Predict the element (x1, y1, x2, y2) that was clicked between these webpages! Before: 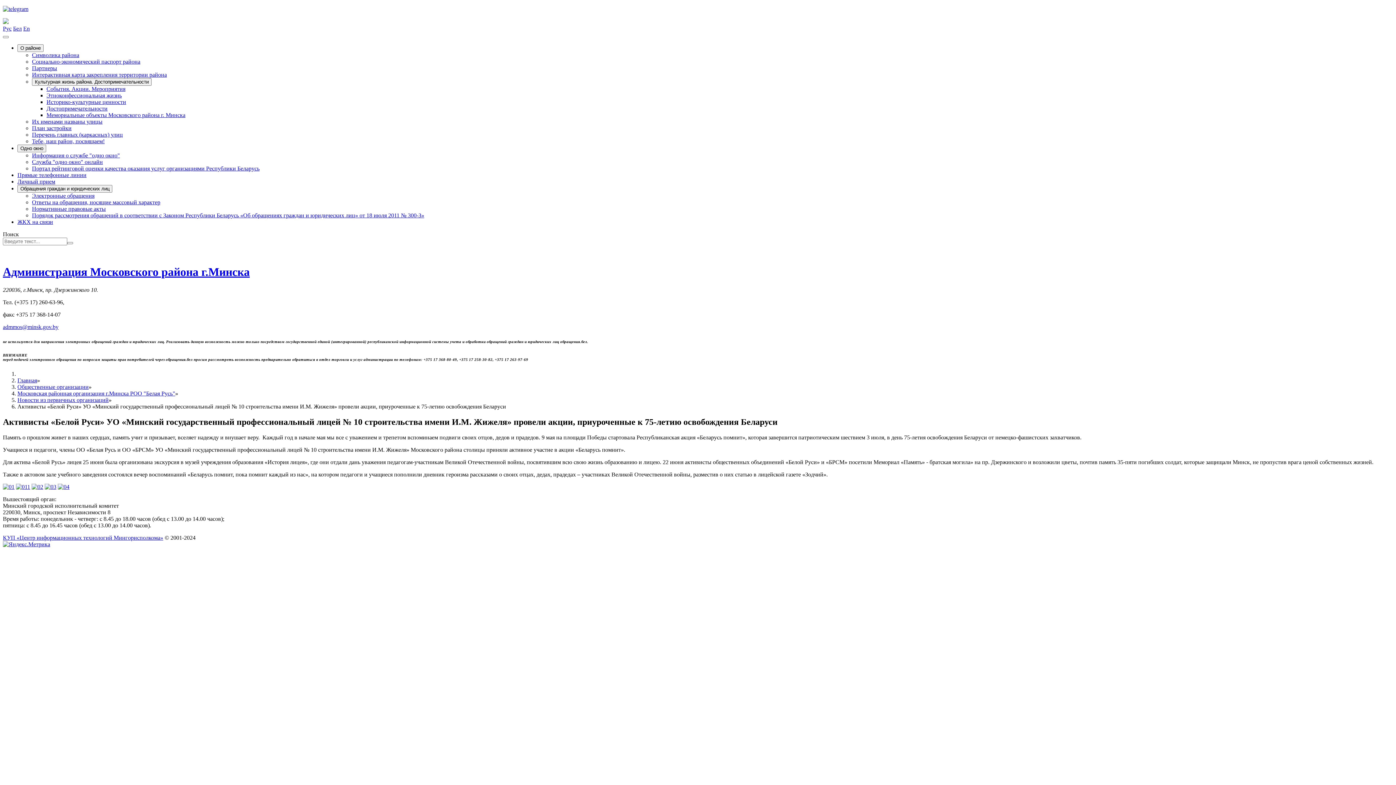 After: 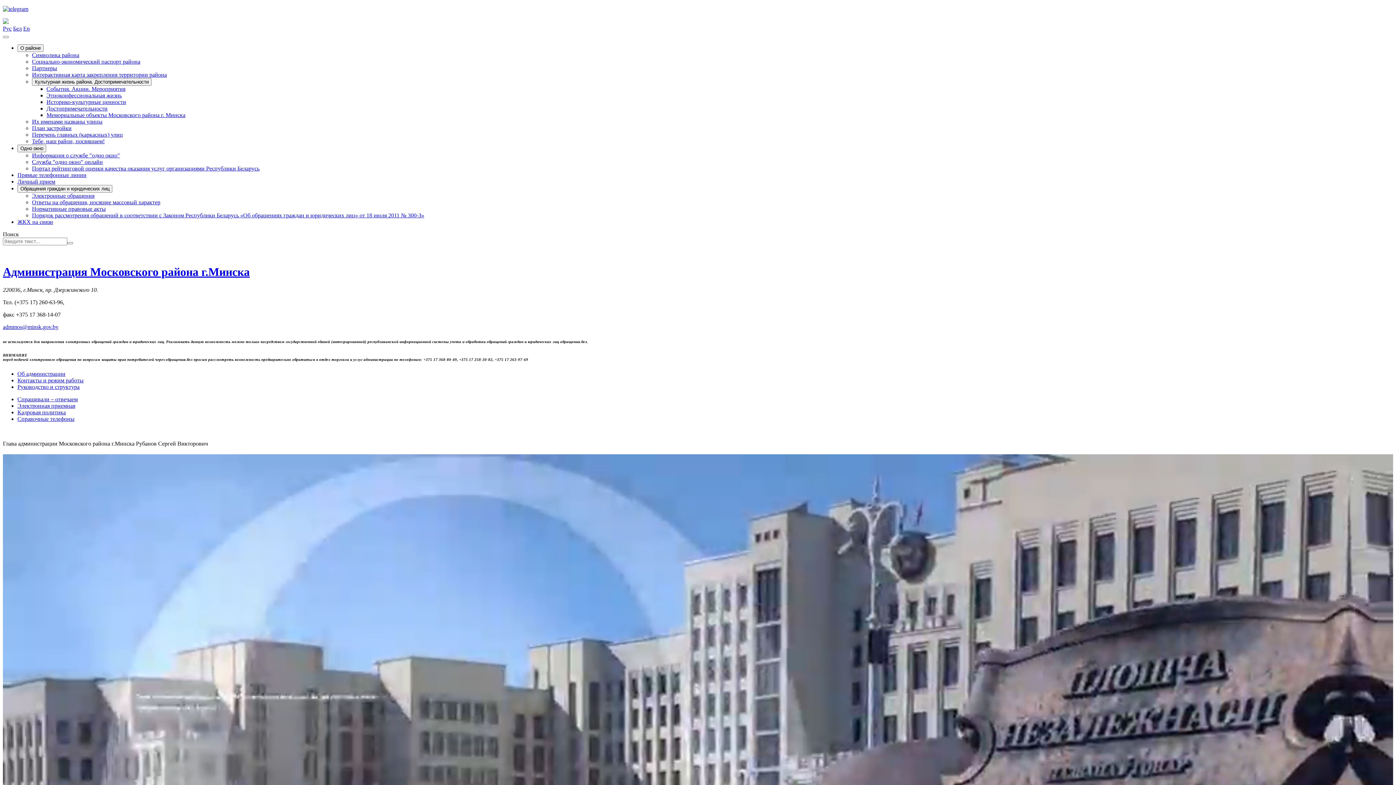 Action: label: Администрация Московского района г.Минска bbox: (2, 265, 1393, 279)